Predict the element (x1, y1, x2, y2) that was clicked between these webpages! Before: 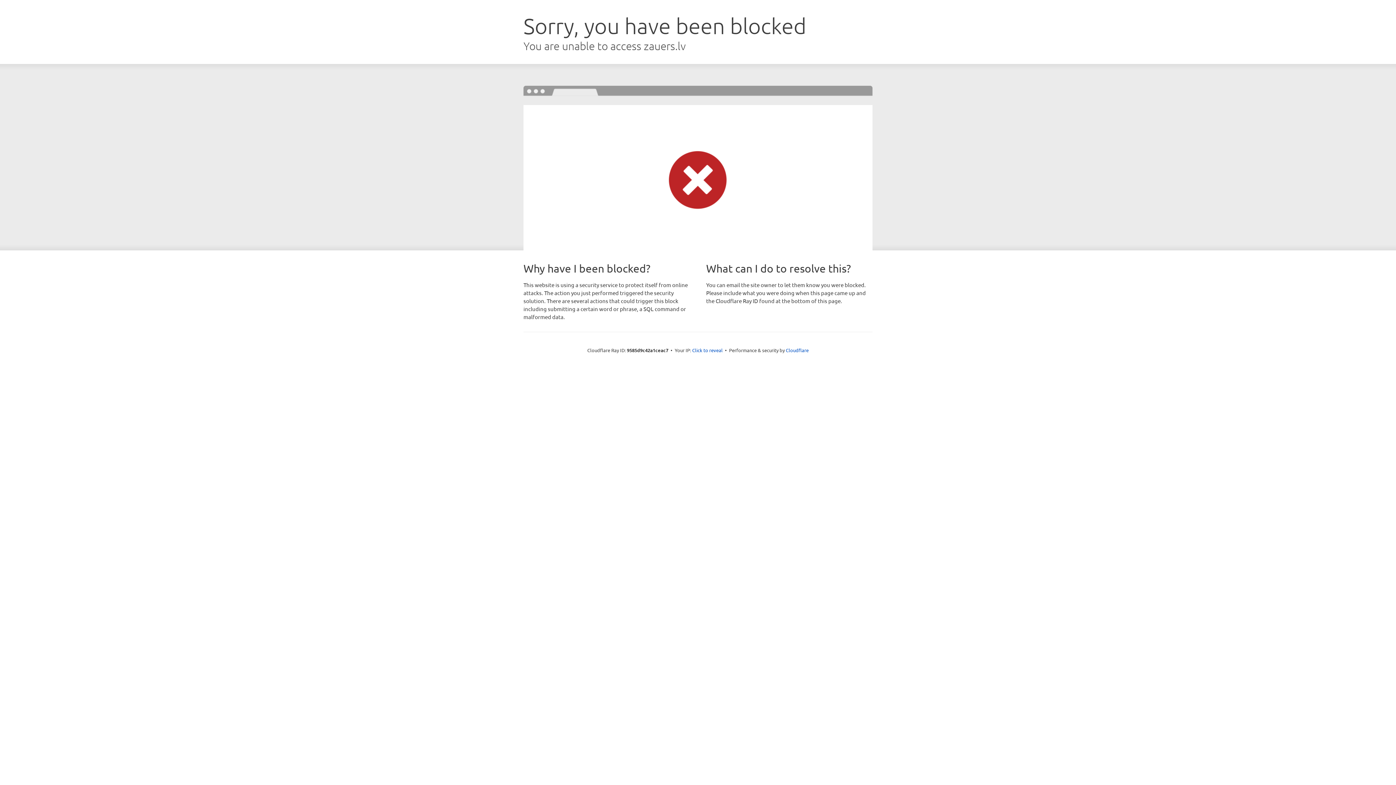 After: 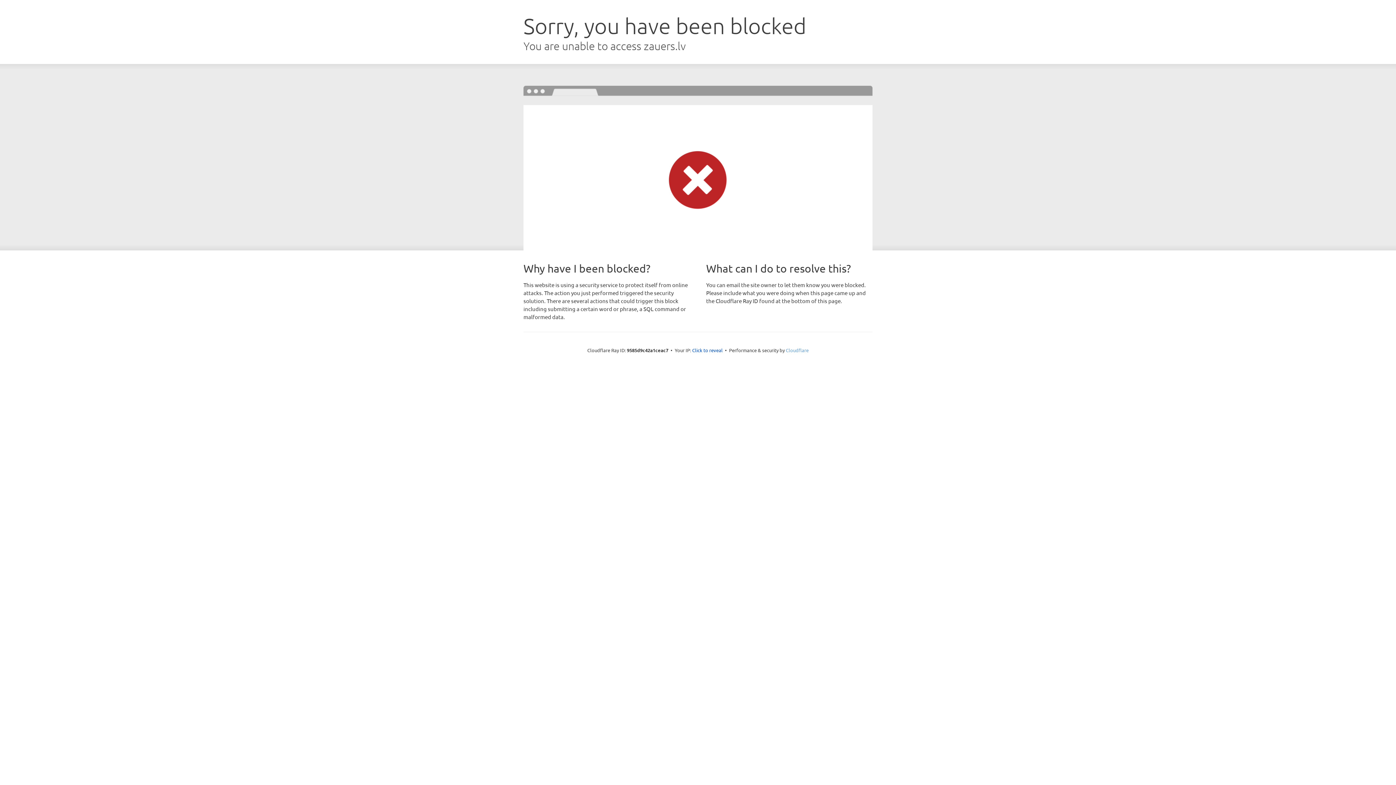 Action: label: Cloudflare bbox: (786, 347, 808, 353)